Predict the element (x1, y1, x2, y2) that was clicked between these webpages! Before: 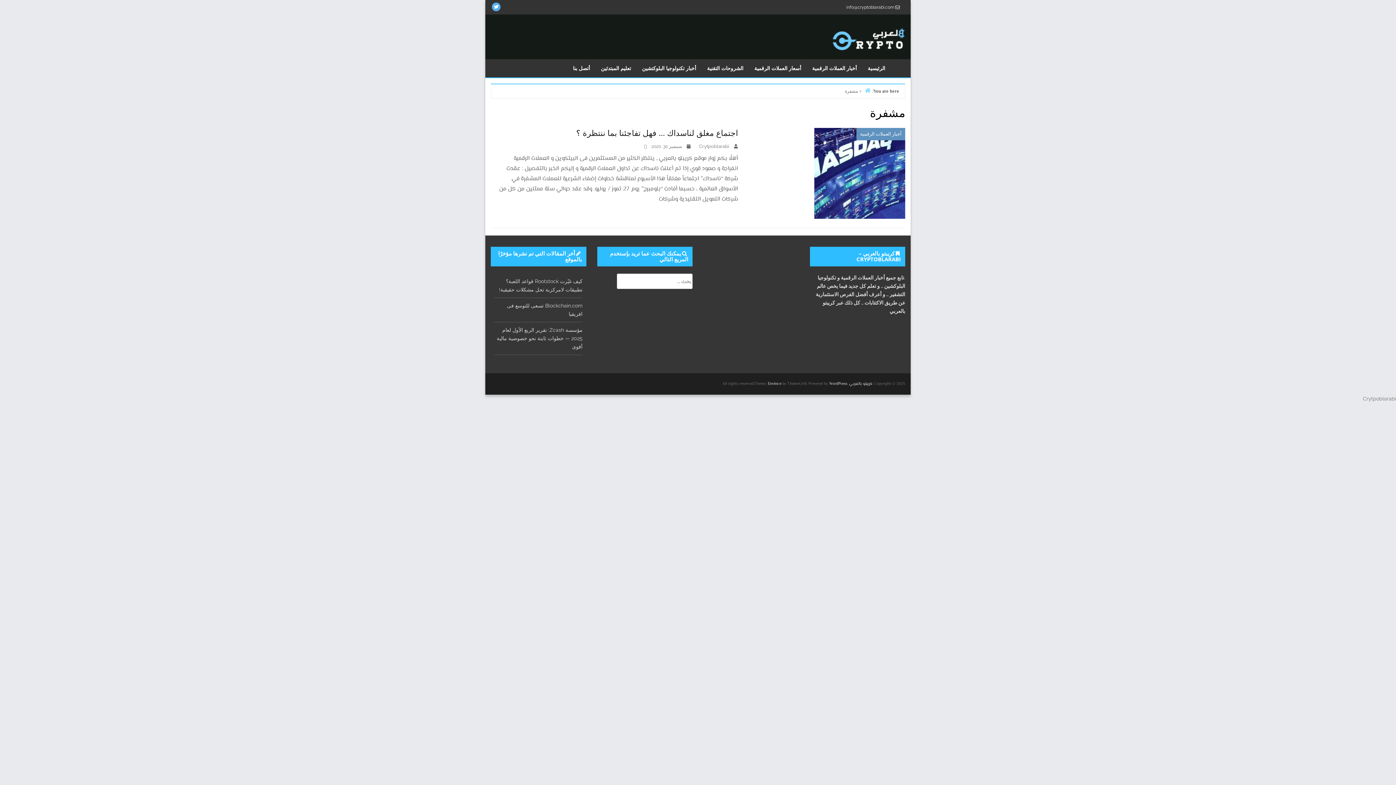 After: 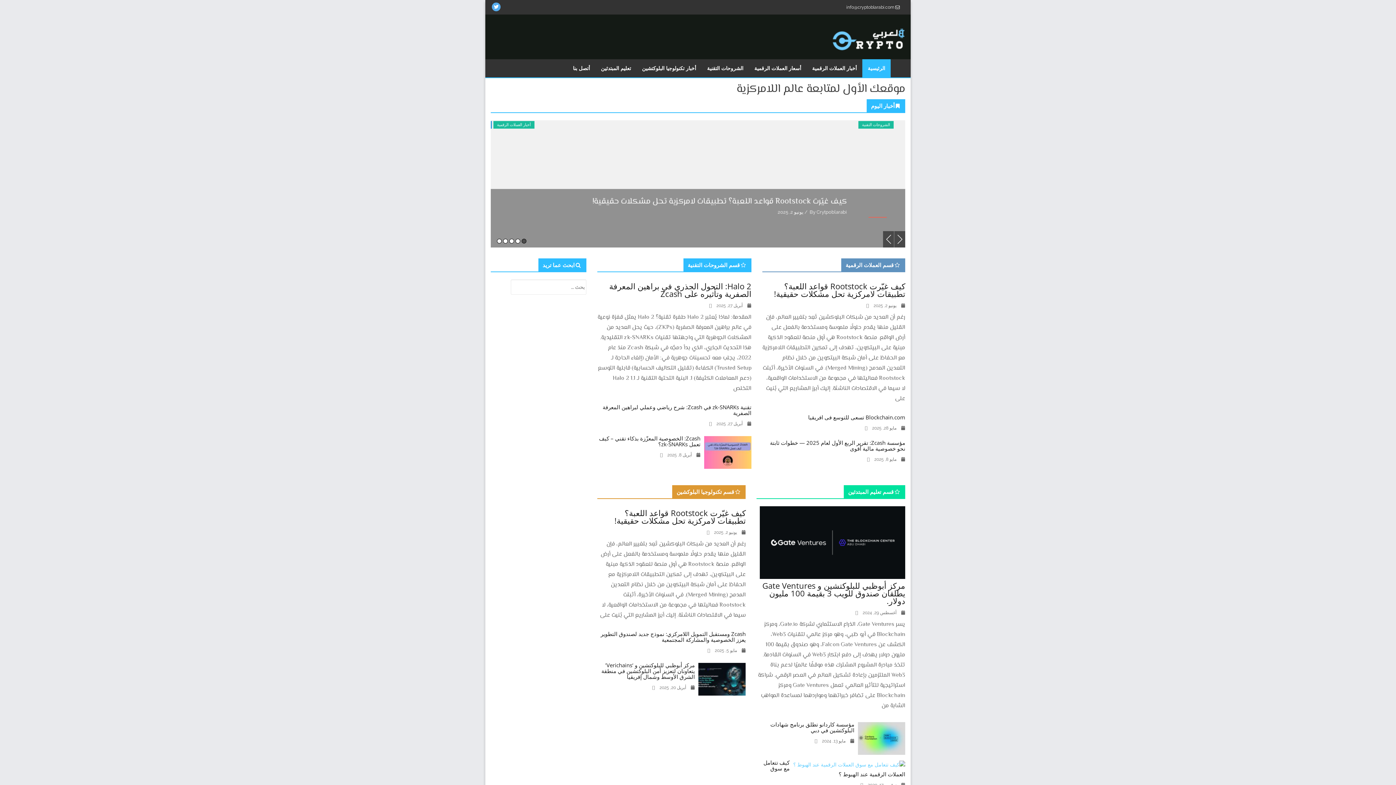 Action: bbox: (865, 87, 870, 93) label: Home